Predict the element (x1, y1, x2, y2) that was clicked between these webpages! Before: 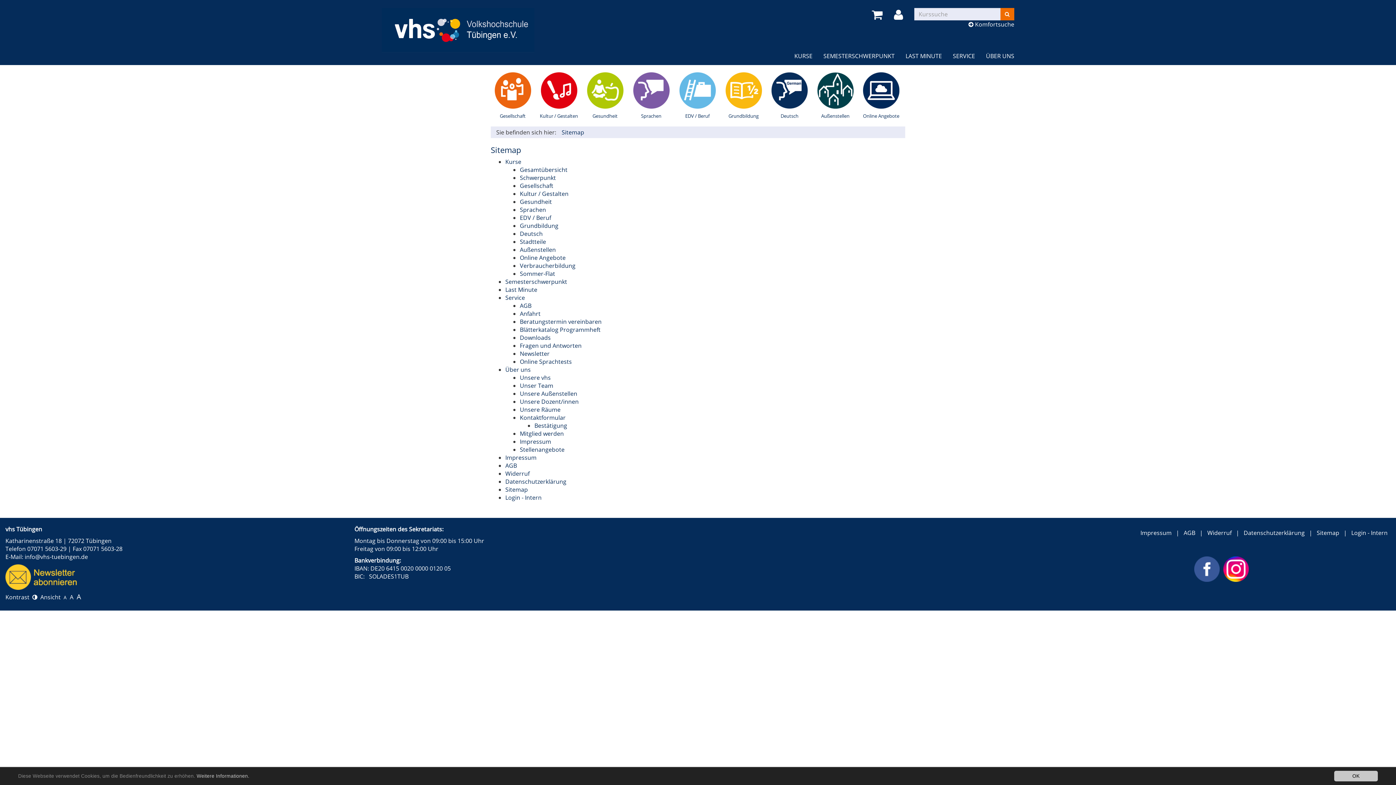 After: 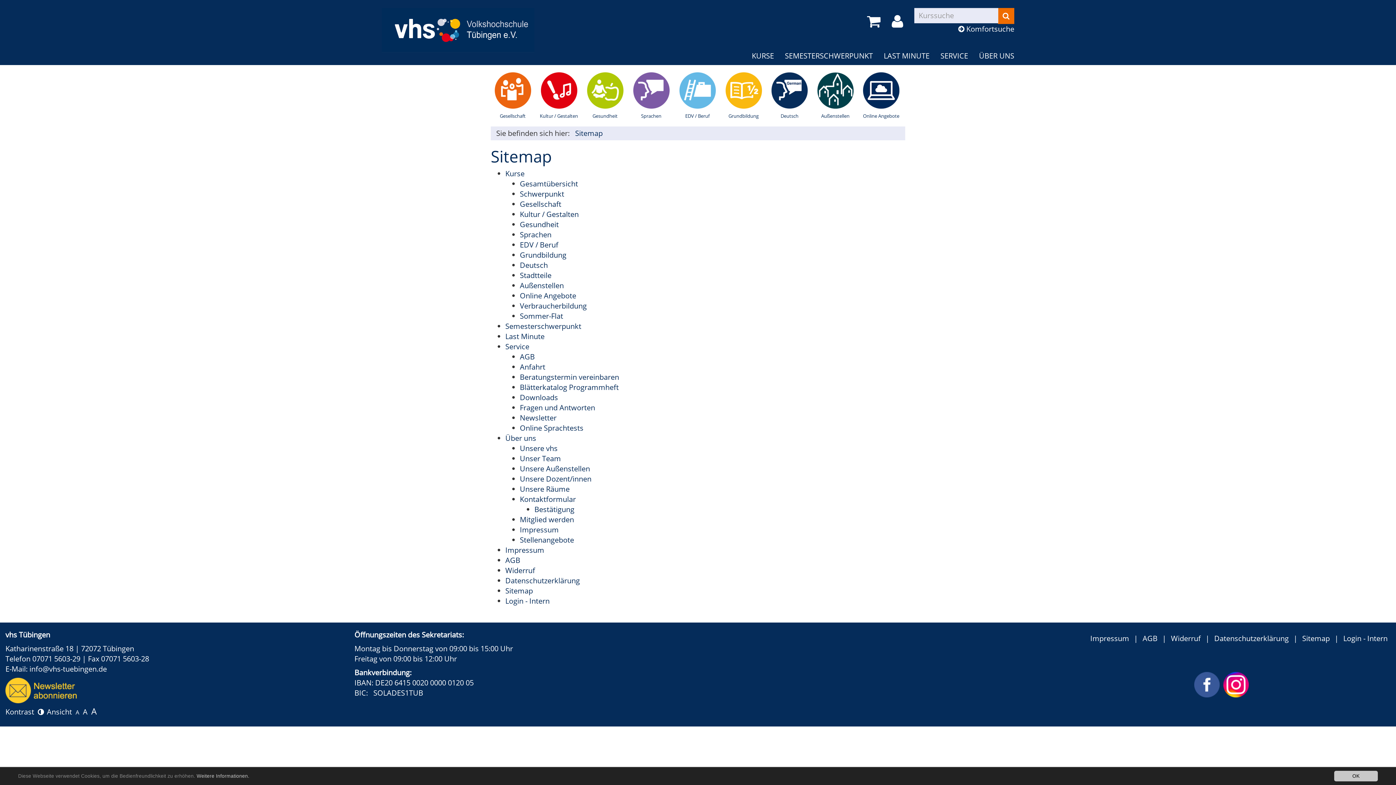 Action: label: A  bbox: (69, 593, 76, 601)